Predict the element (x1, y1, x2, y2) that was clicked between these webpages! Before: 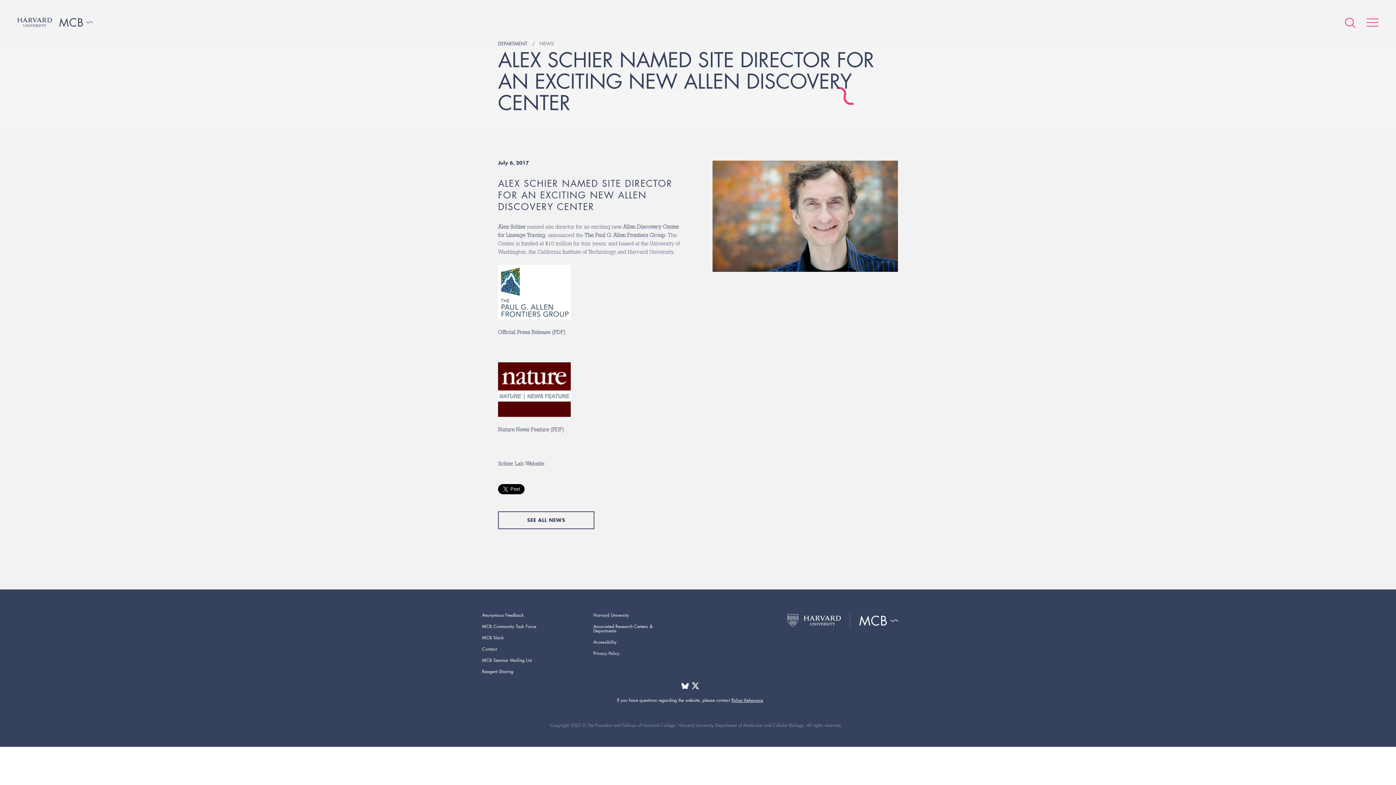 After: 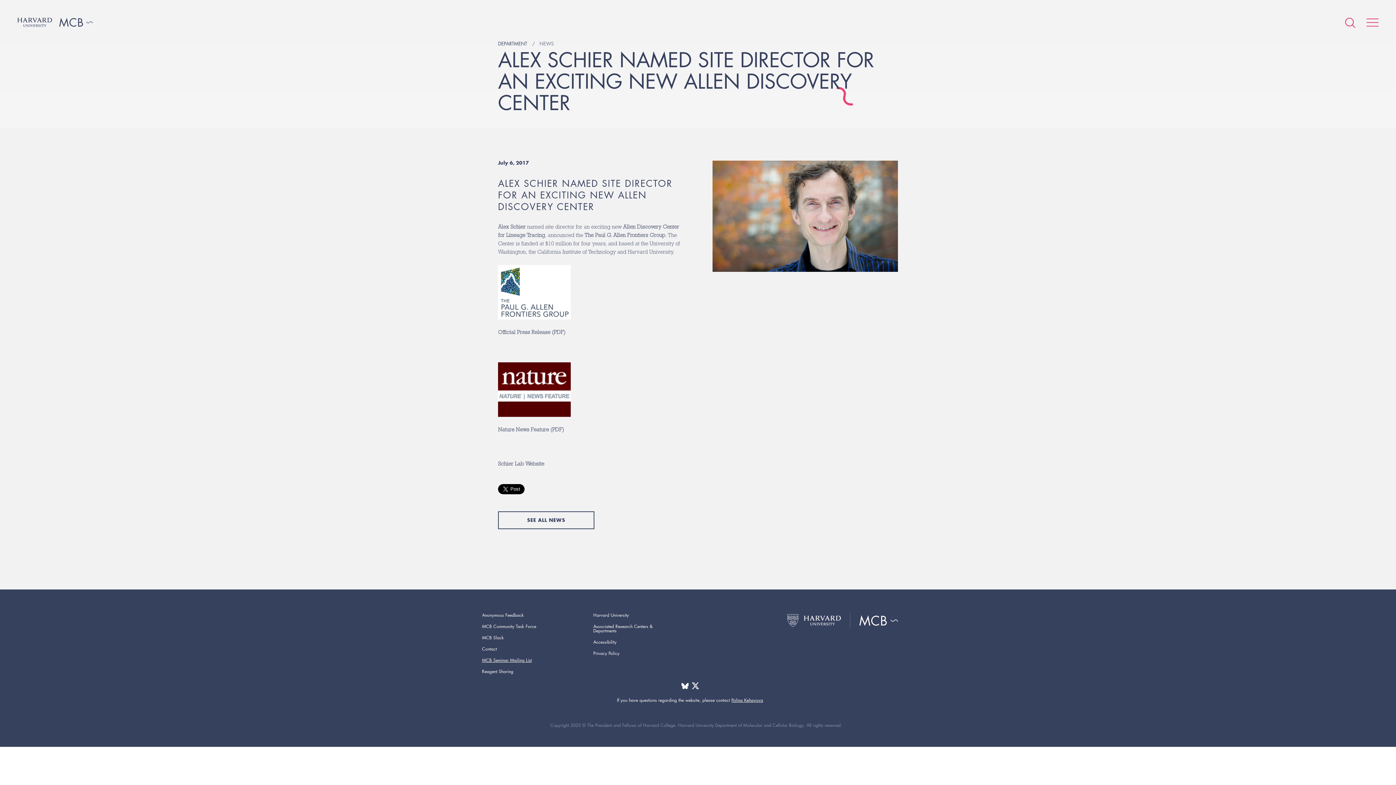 Action: label: MCB Seminar Mailing List bbox: (482, 657, 532, 663)